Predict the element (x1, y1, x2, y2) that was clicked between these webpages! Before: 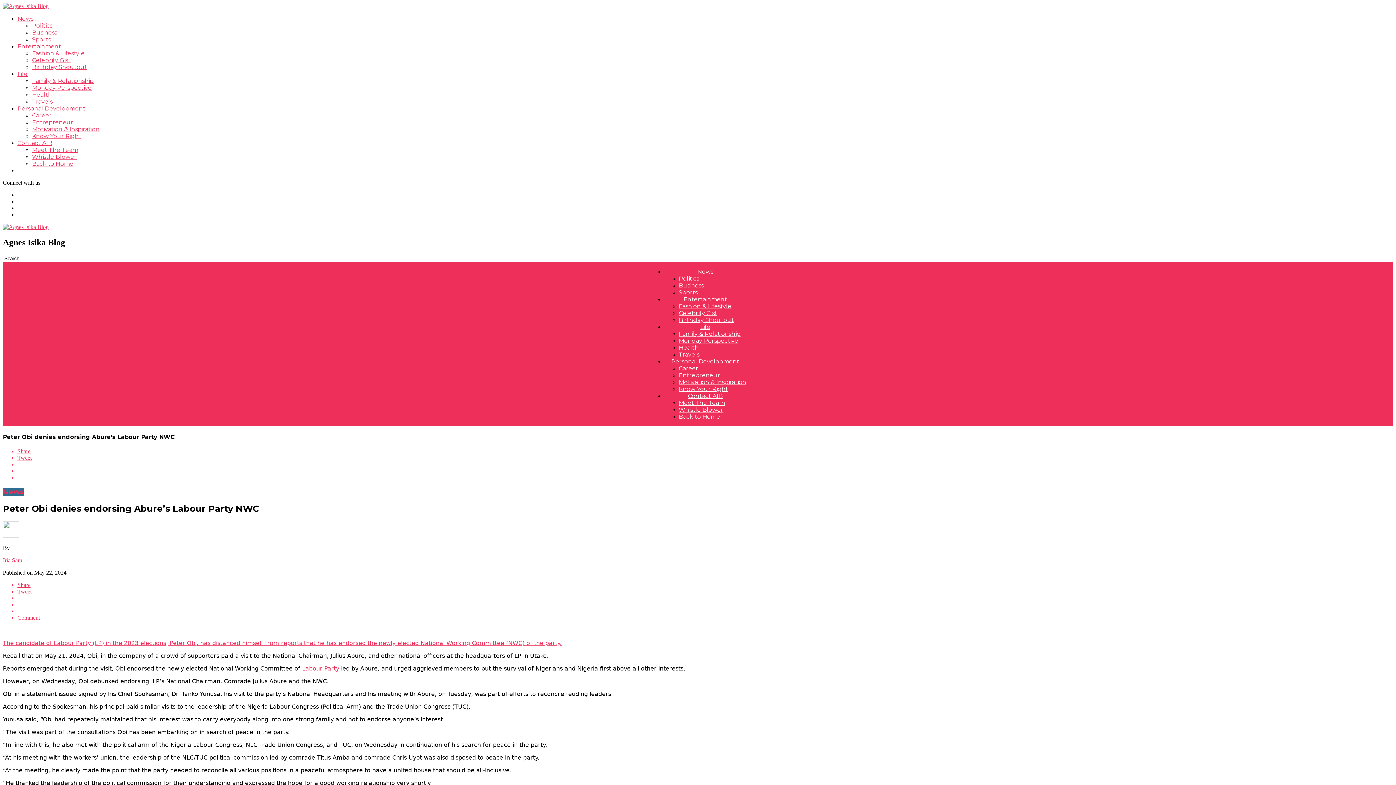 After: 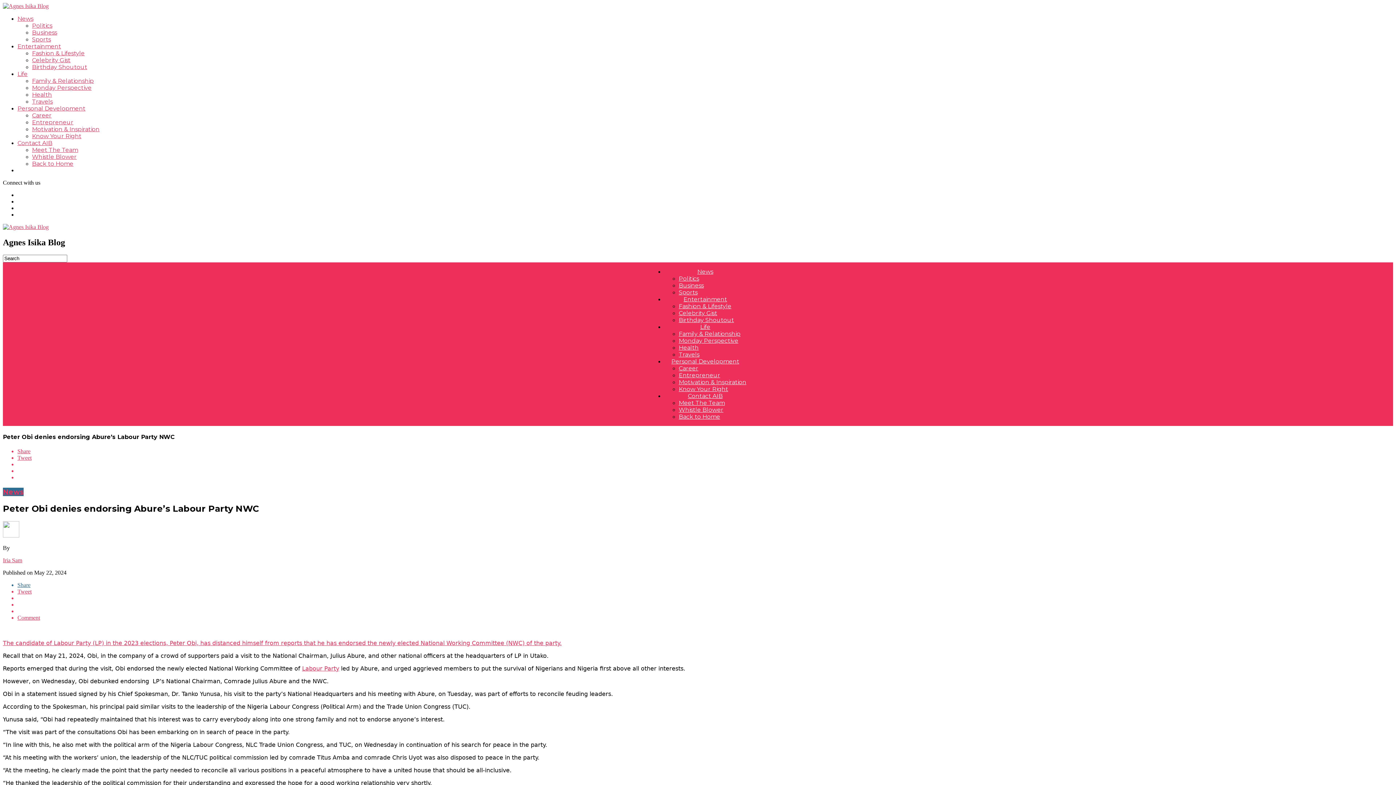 Action: bbox: (17, 582, 1393, 588) label: Share